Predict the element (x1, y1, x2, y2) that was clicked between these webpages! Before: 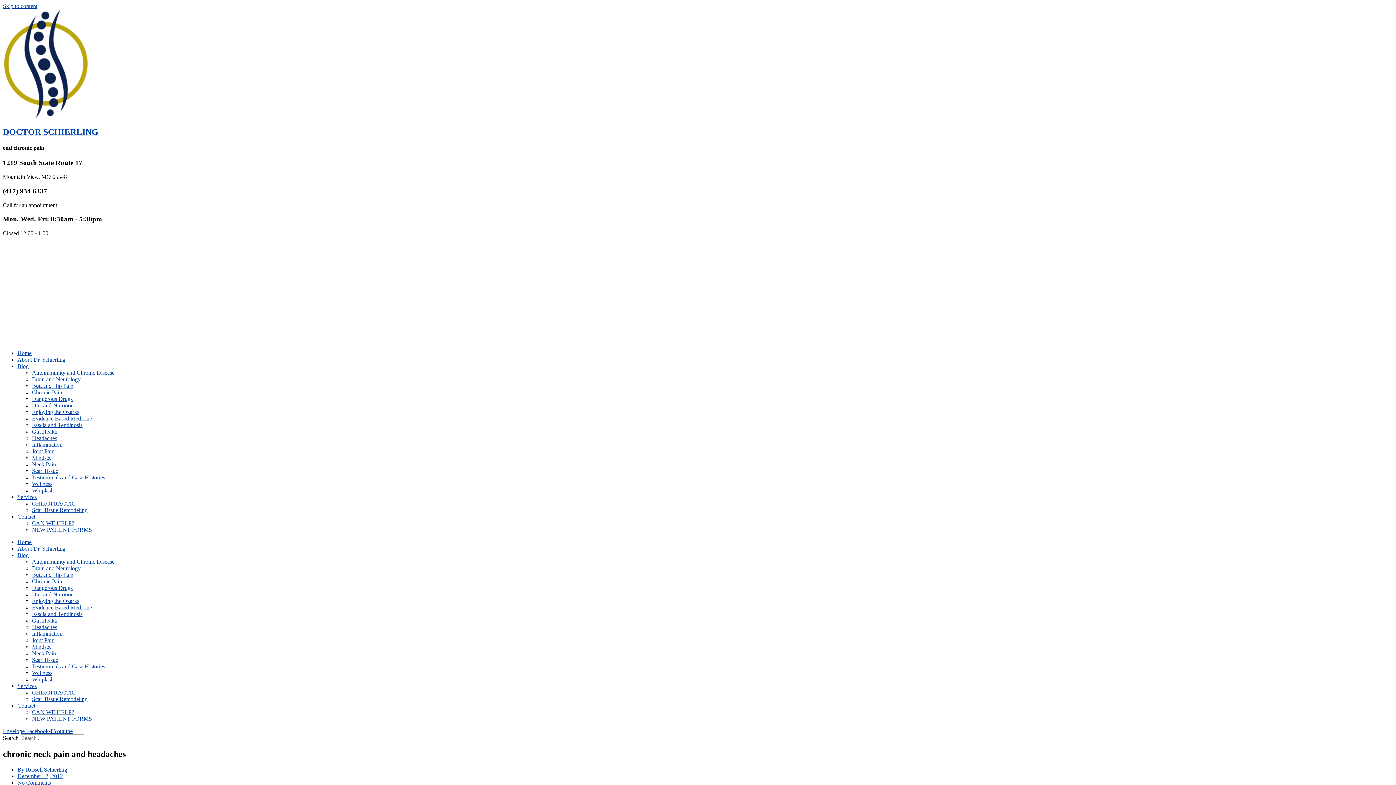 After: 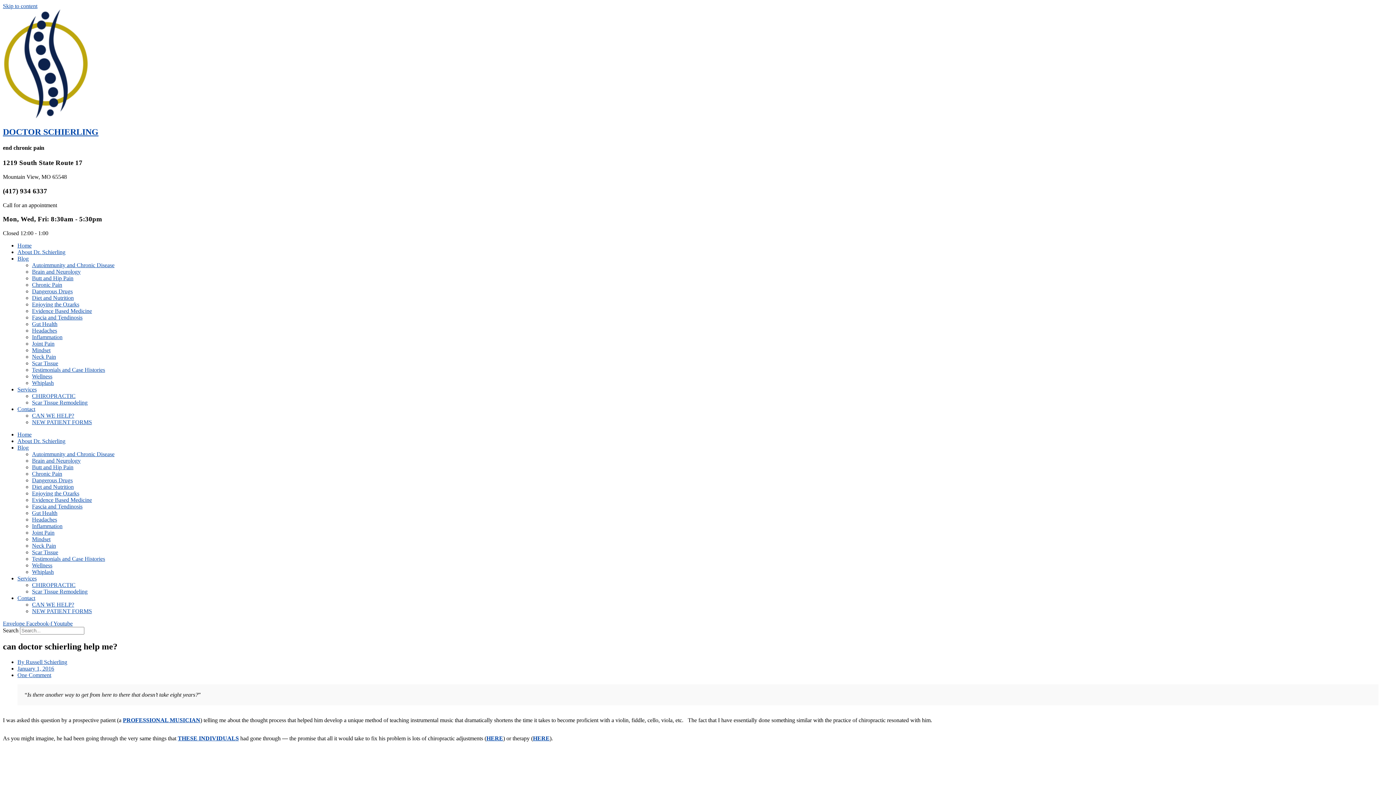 Action: bbox: (32, 520, 74, 526) label: CAN WE HELP?